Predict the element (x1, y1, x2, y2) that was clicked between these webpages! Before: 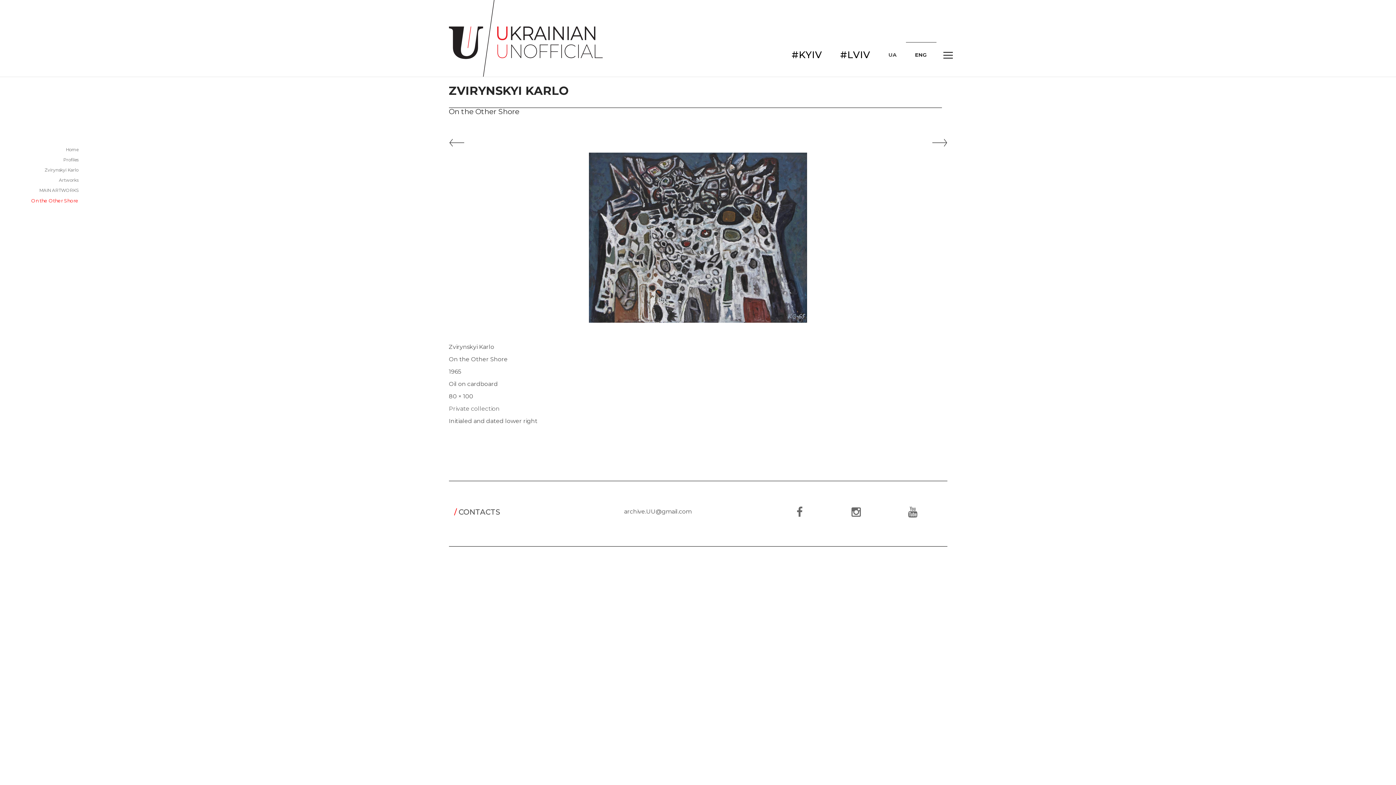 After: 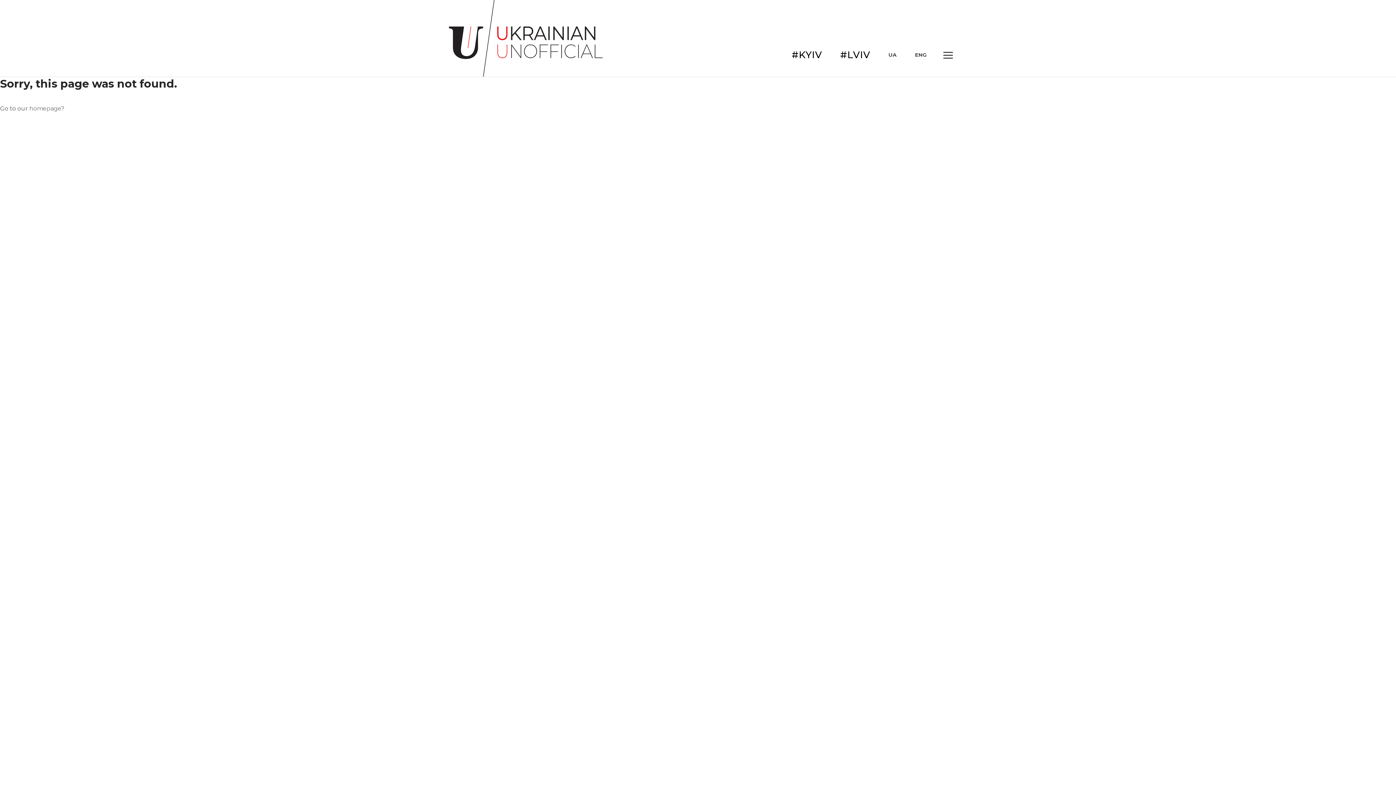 Action: label: UA bbox: (879, 42, 906, 67)